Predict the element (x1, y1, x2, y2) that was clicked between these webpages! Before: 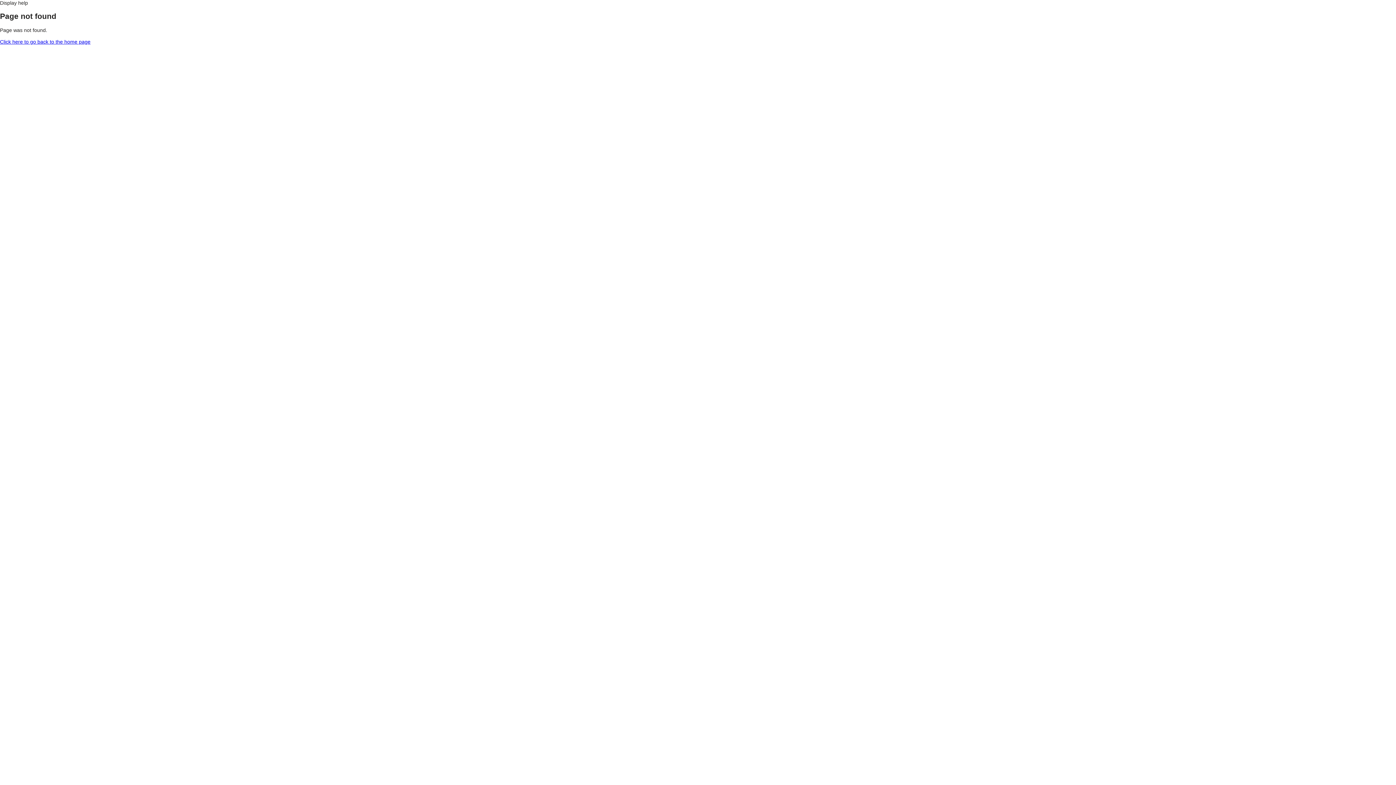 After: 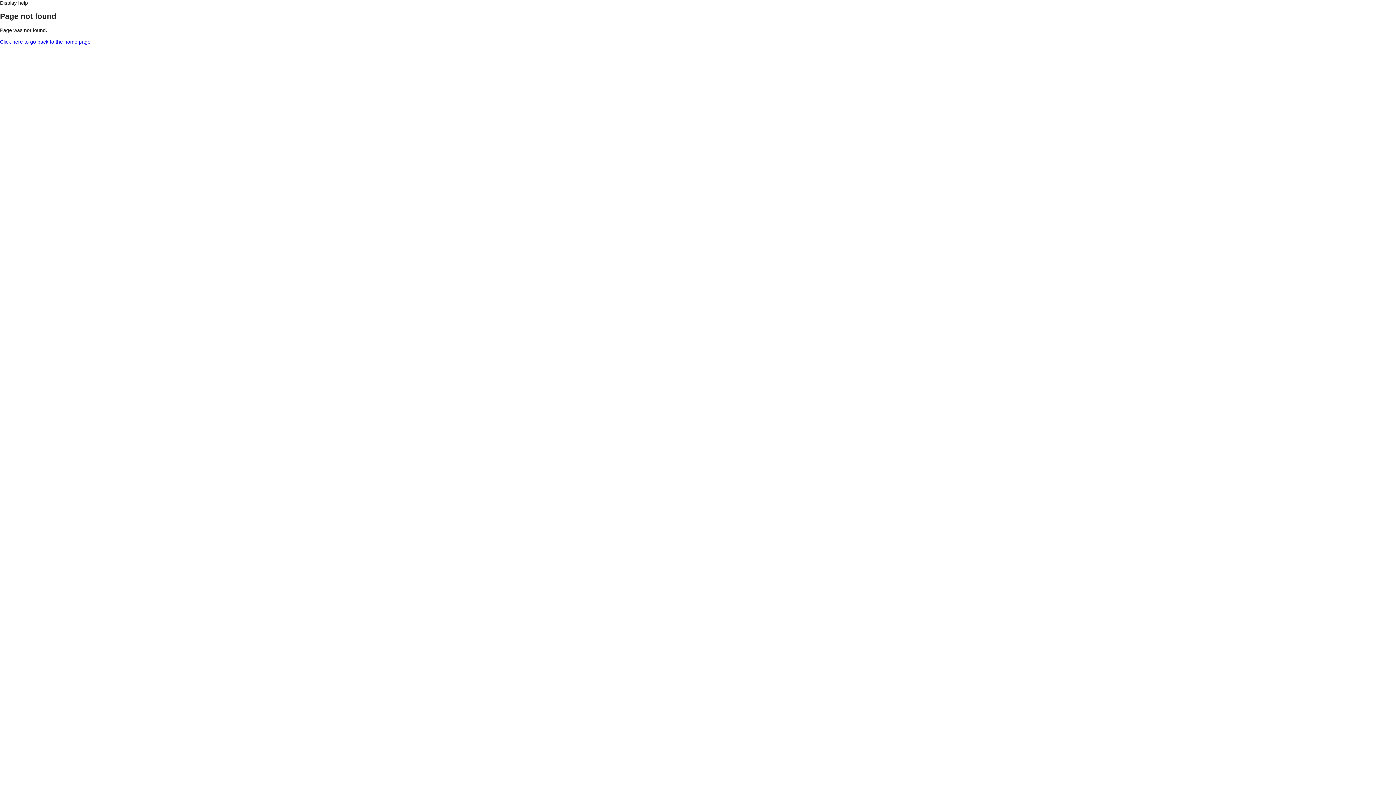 Action: label: Display help bbox: (0, 0, 28, 5)